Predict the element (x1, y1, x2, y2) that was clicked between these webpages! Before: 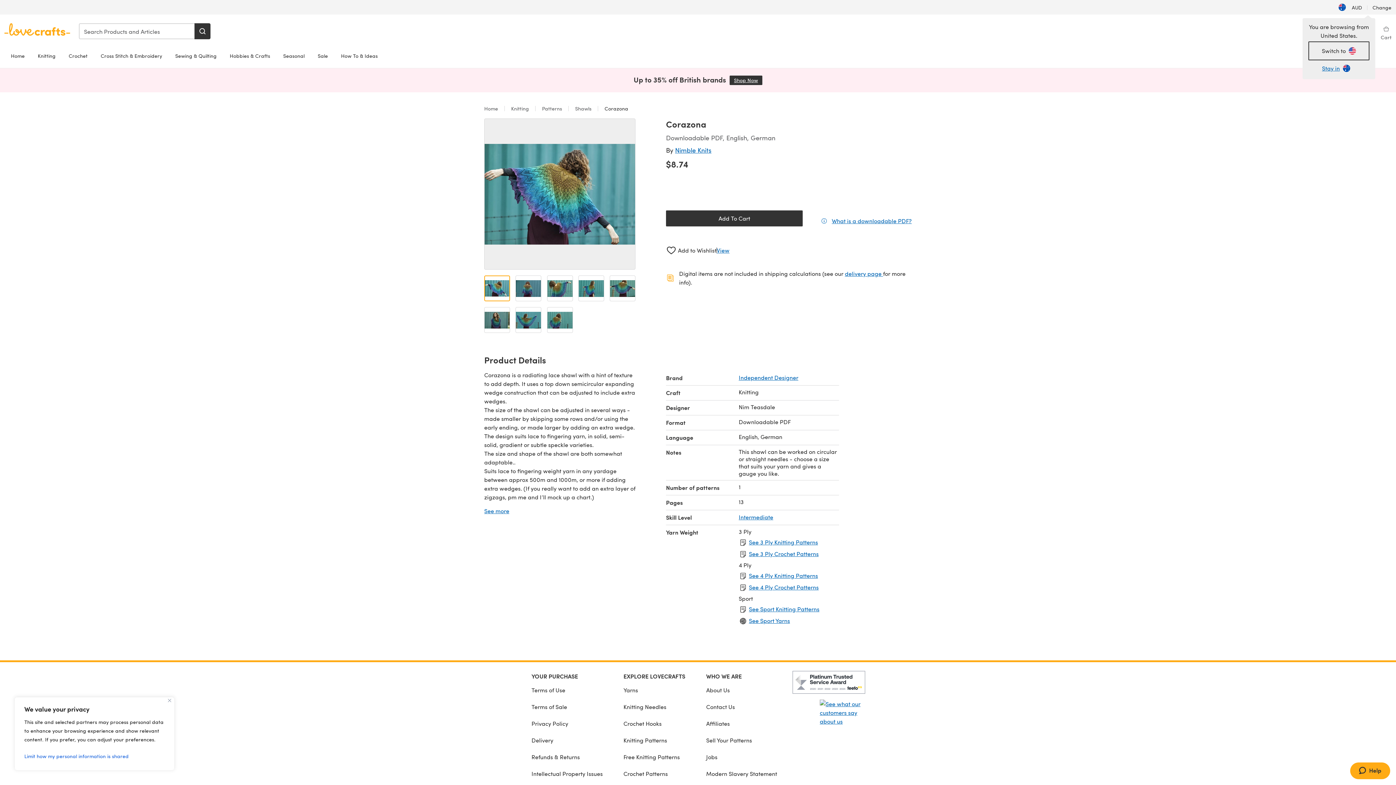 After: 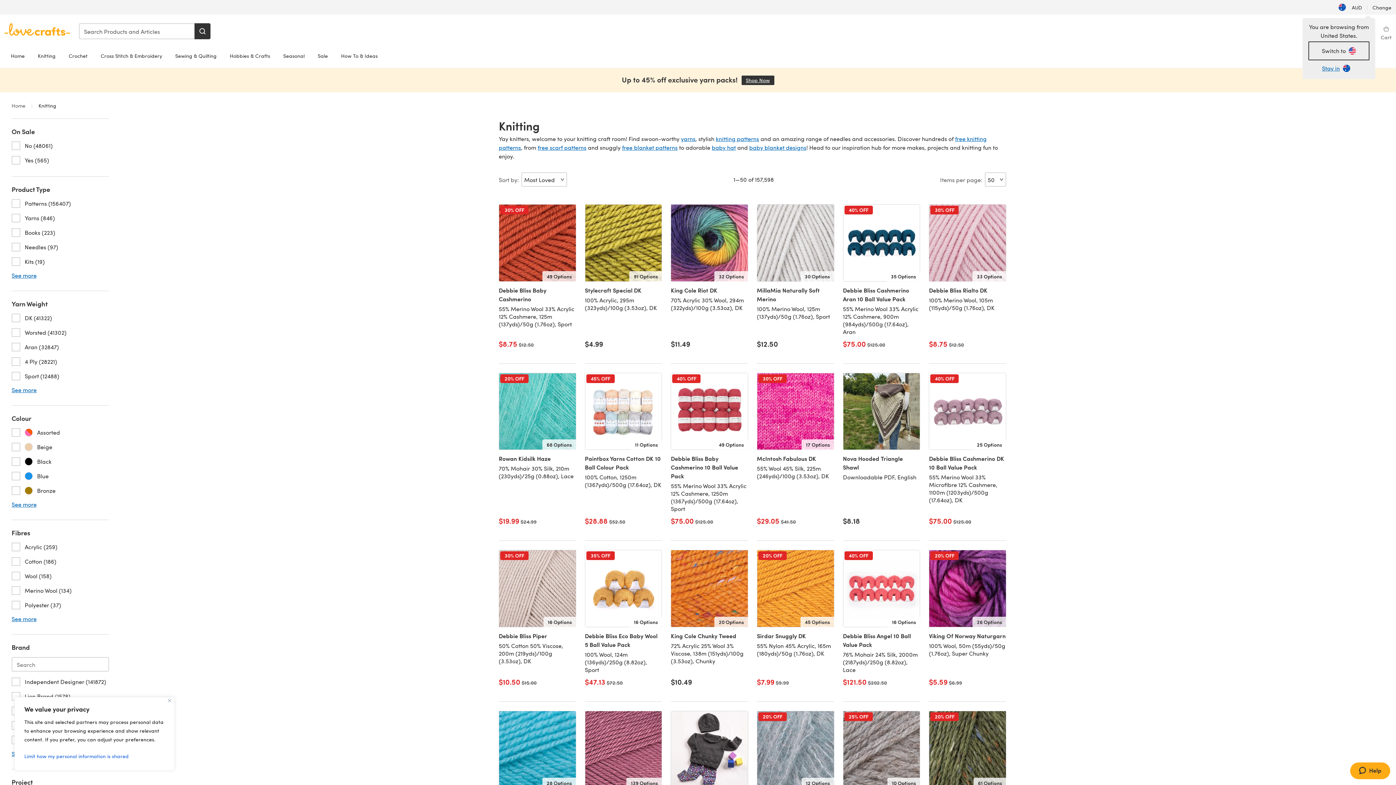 Action: bbox: (509, 105, 530, 112) label:  Knitting 